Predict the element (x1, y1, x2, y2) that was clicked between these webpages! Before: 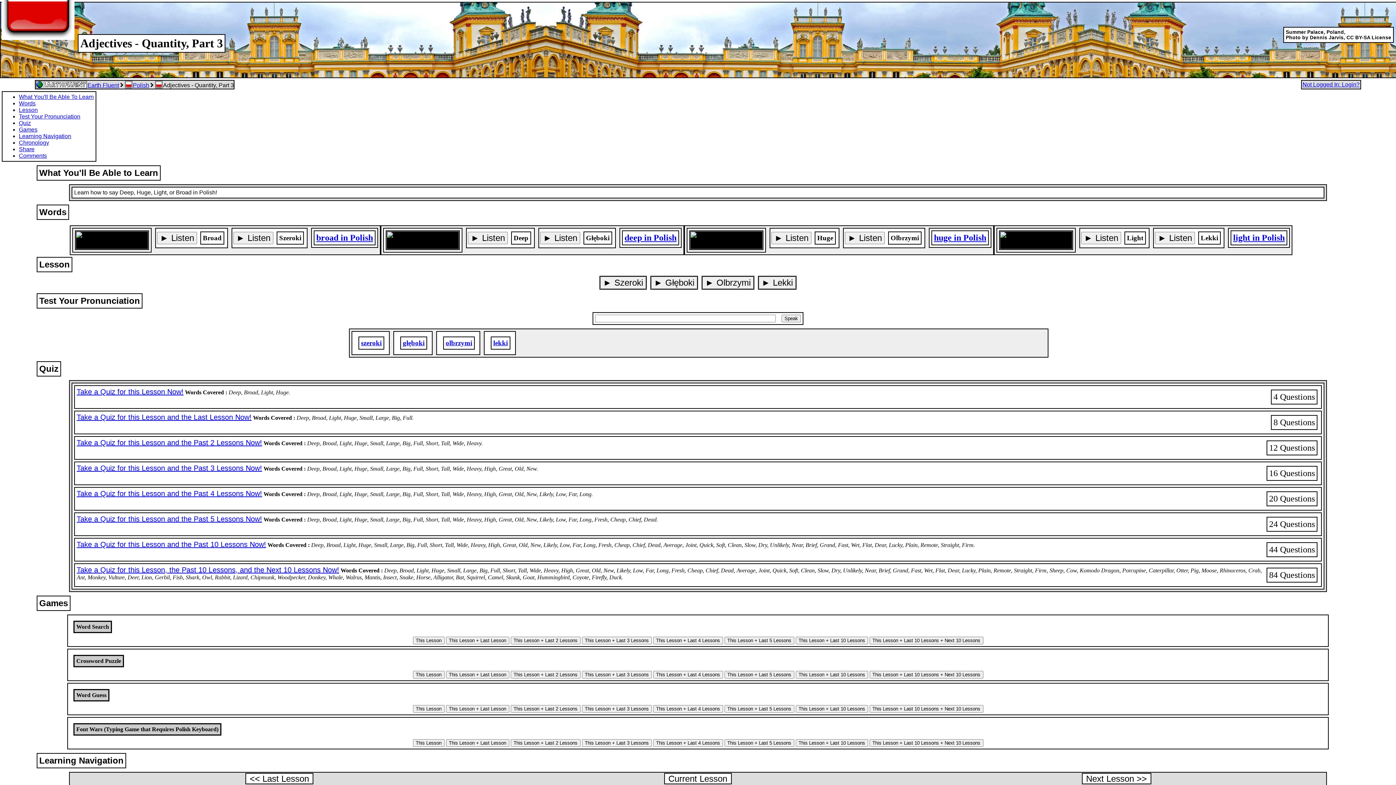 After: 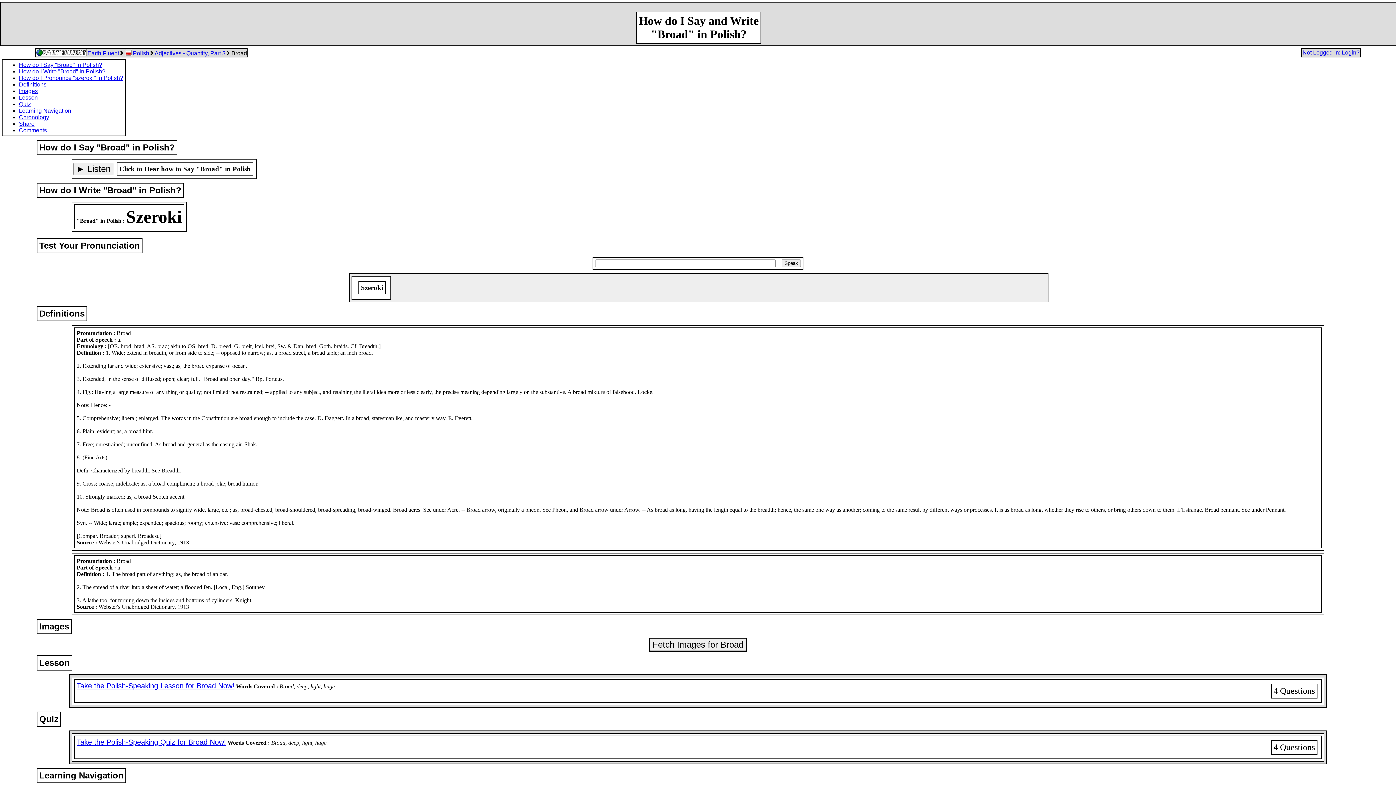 Action: label: broad in Polish bbox: (316, 233, 373, 242)